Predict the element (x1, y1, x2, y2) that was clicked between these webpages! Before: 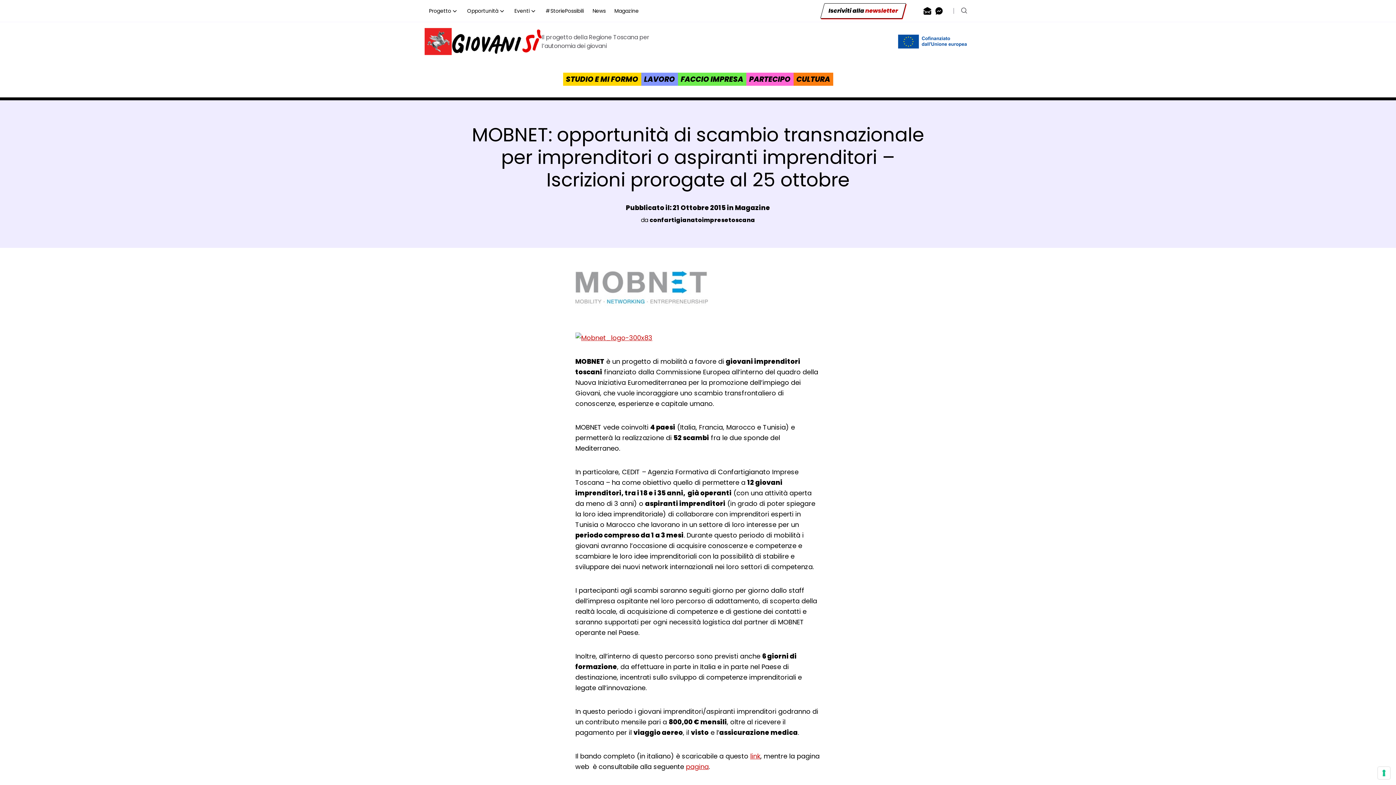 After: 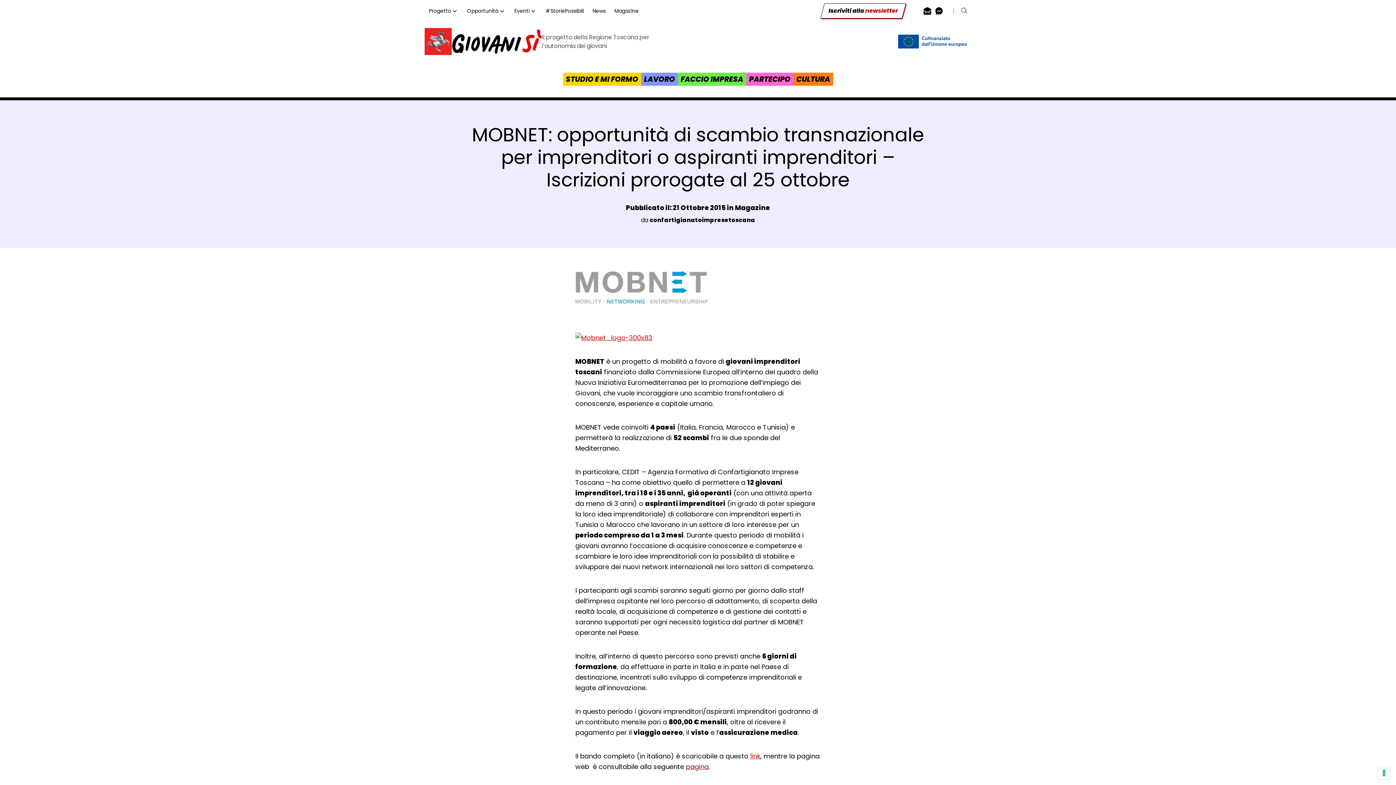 Action: bbox: (686, 762, 708, 771) label: pagina